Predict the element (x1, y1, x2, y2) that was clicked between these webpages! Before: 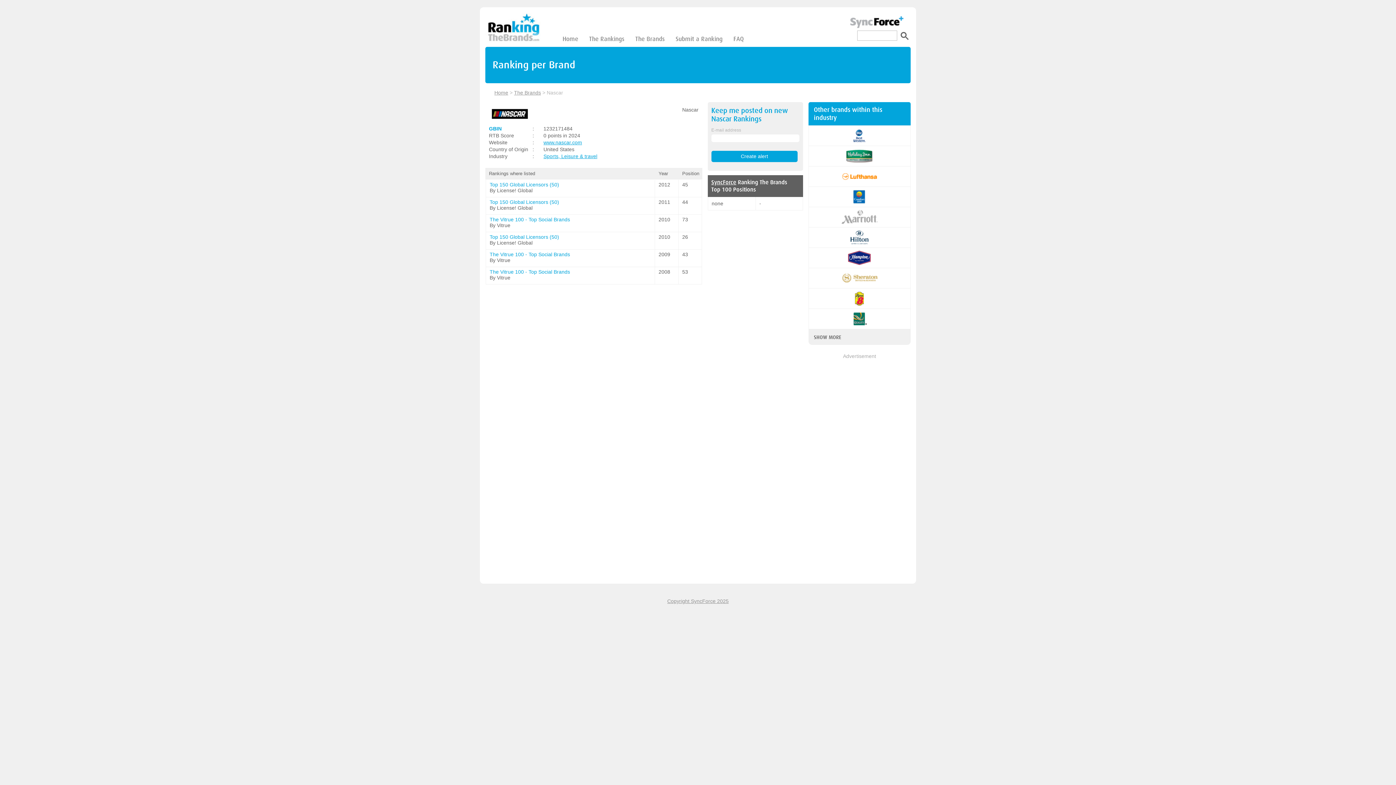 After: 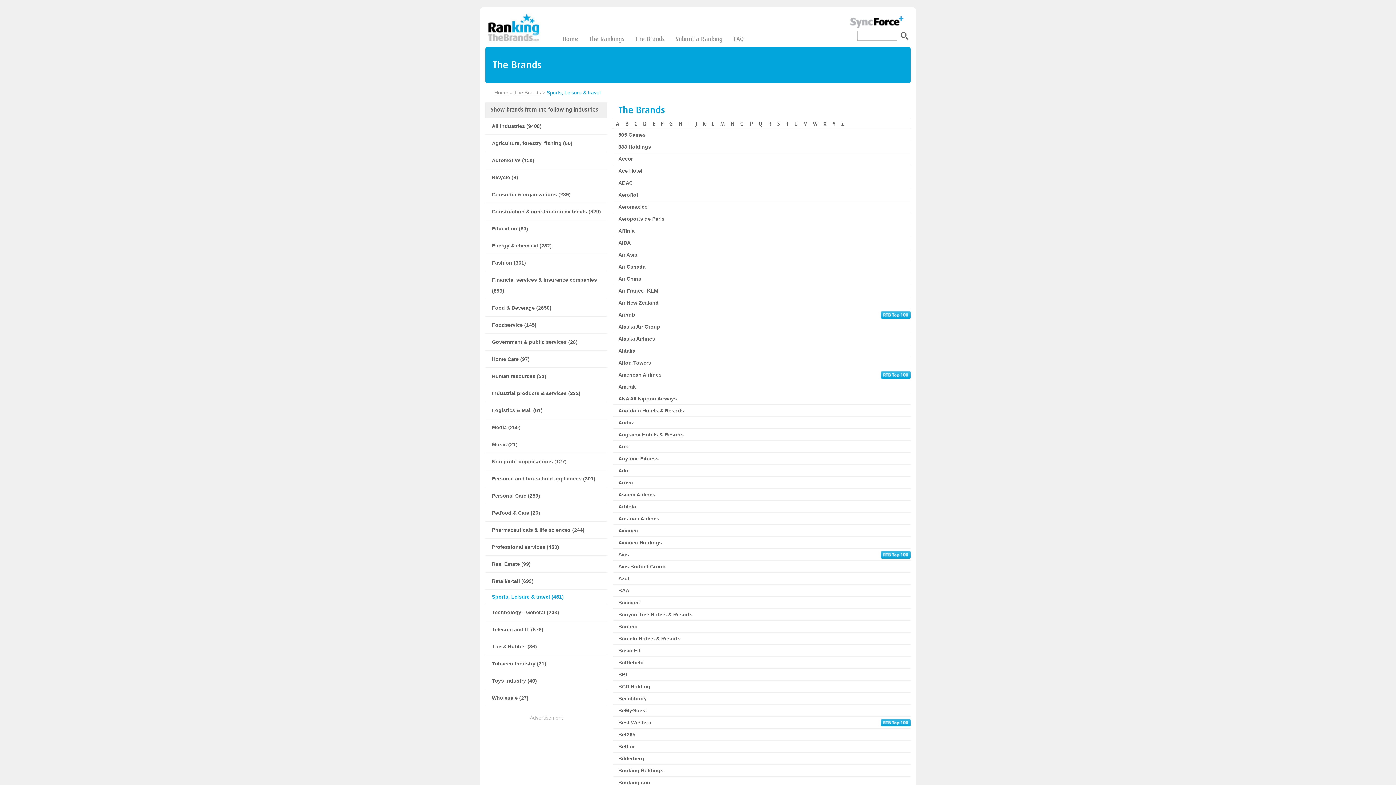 Action: label: Other brands within this industry bbox: (808, 102, 910, 125)